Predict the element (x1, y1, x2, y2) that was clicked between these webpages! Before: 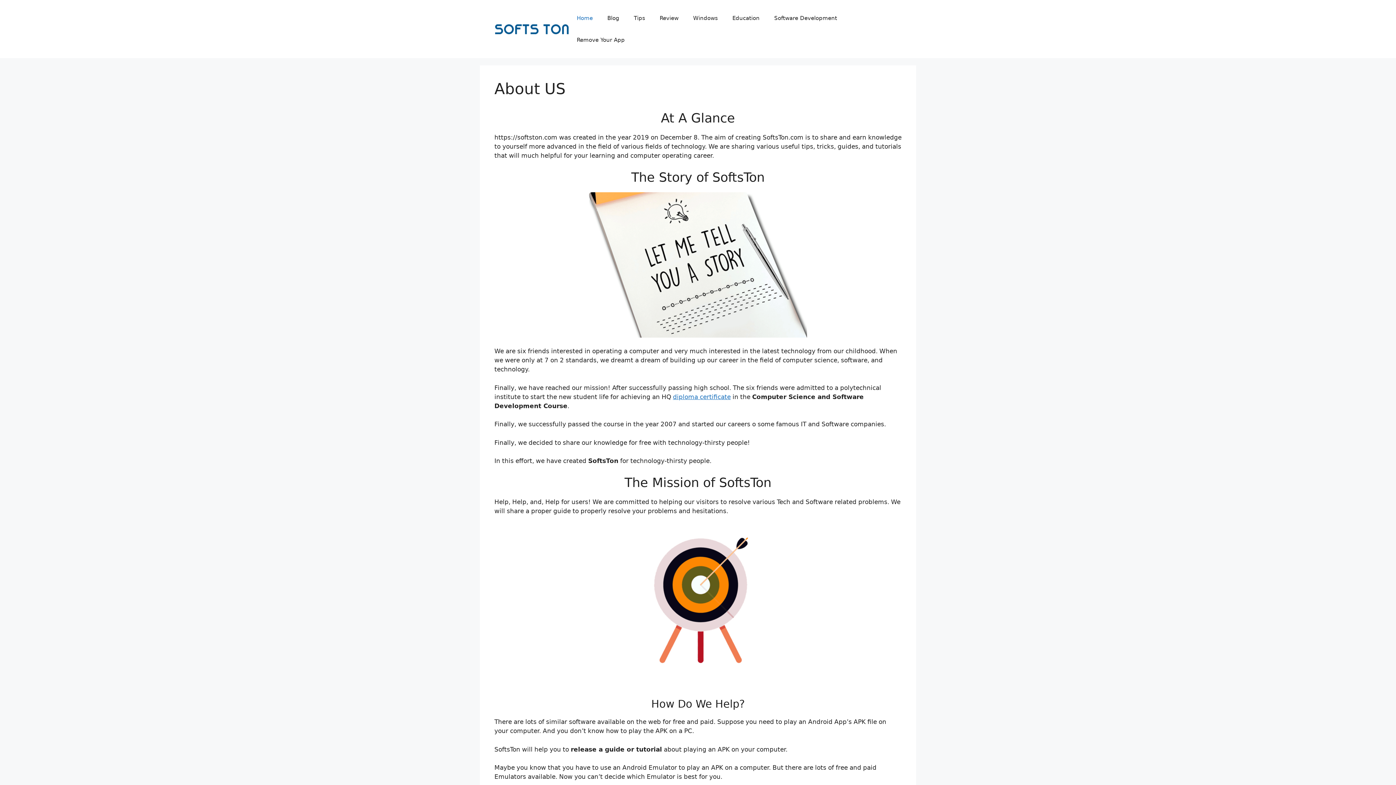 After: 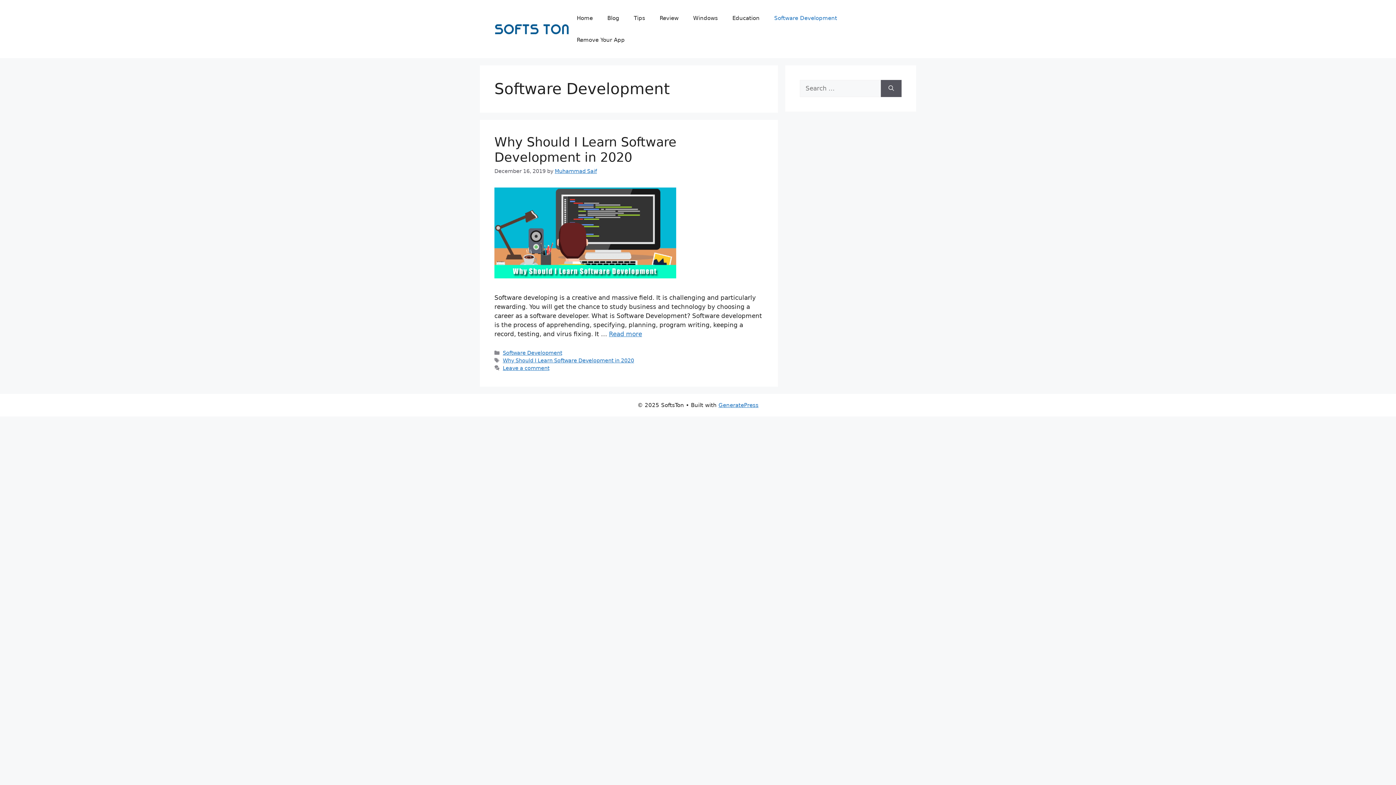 Action: bbox: (767, 7, 844, 29) label: Software Development